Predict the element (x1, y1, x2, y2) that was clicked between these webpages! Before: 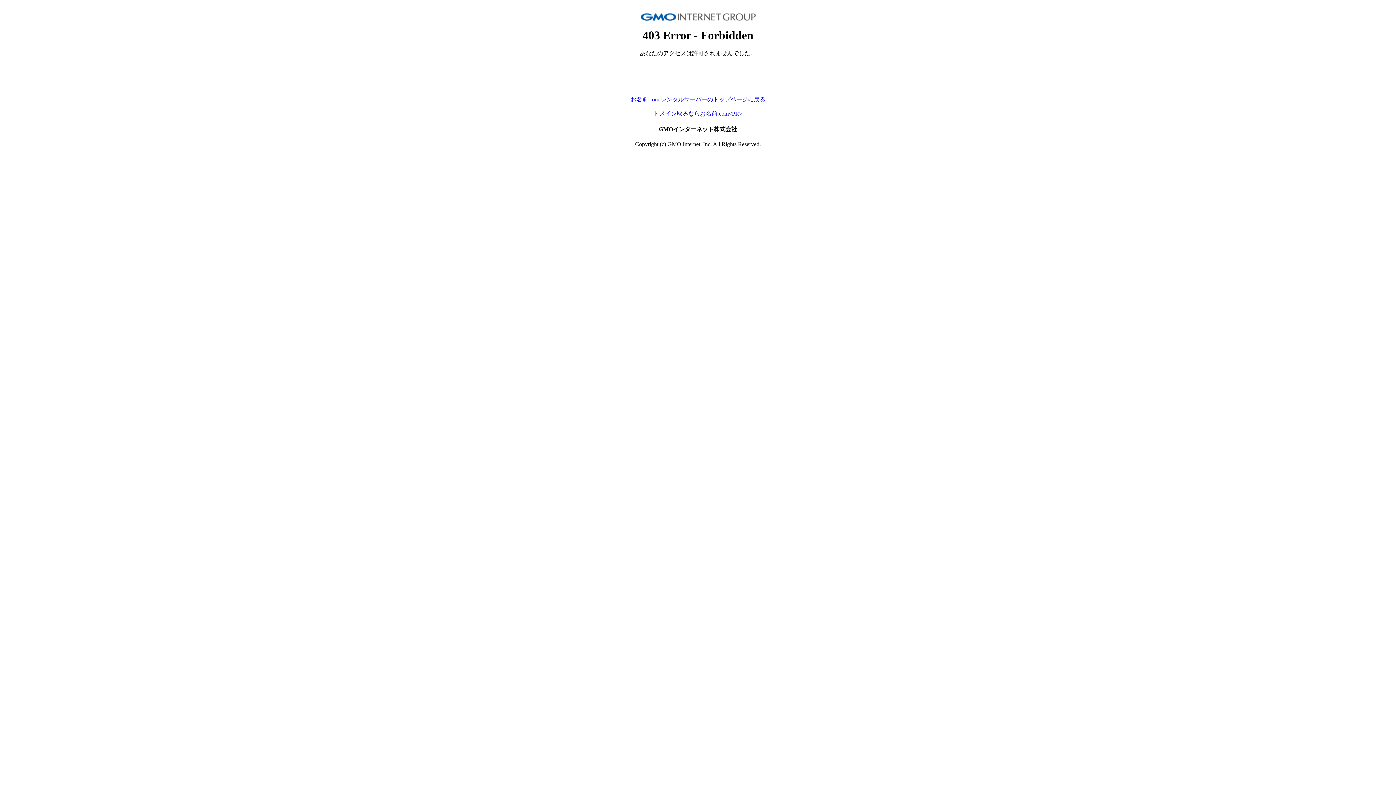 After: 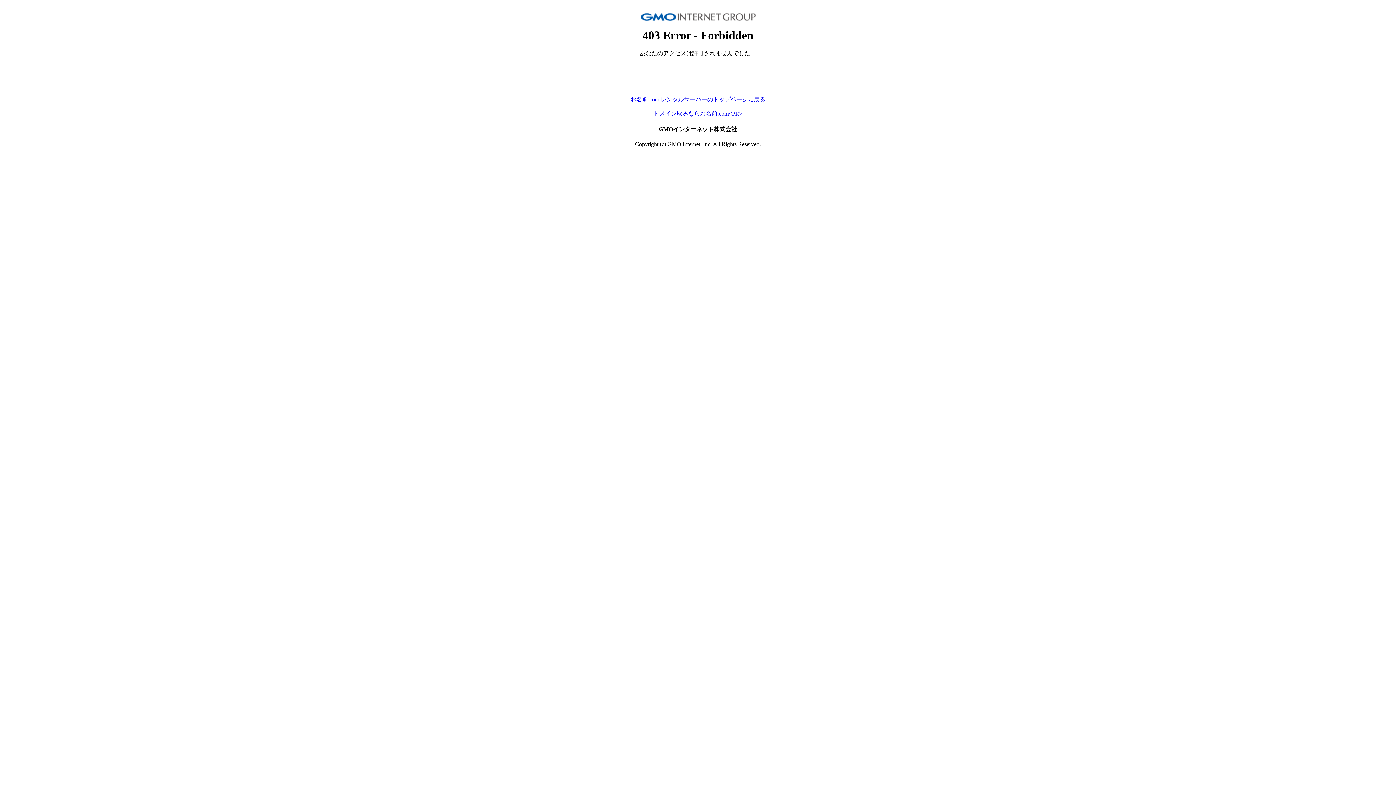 Action: bbox: (630, 96, 765, 102) label: お名前.com レンタルサーバーのトップページに戻る